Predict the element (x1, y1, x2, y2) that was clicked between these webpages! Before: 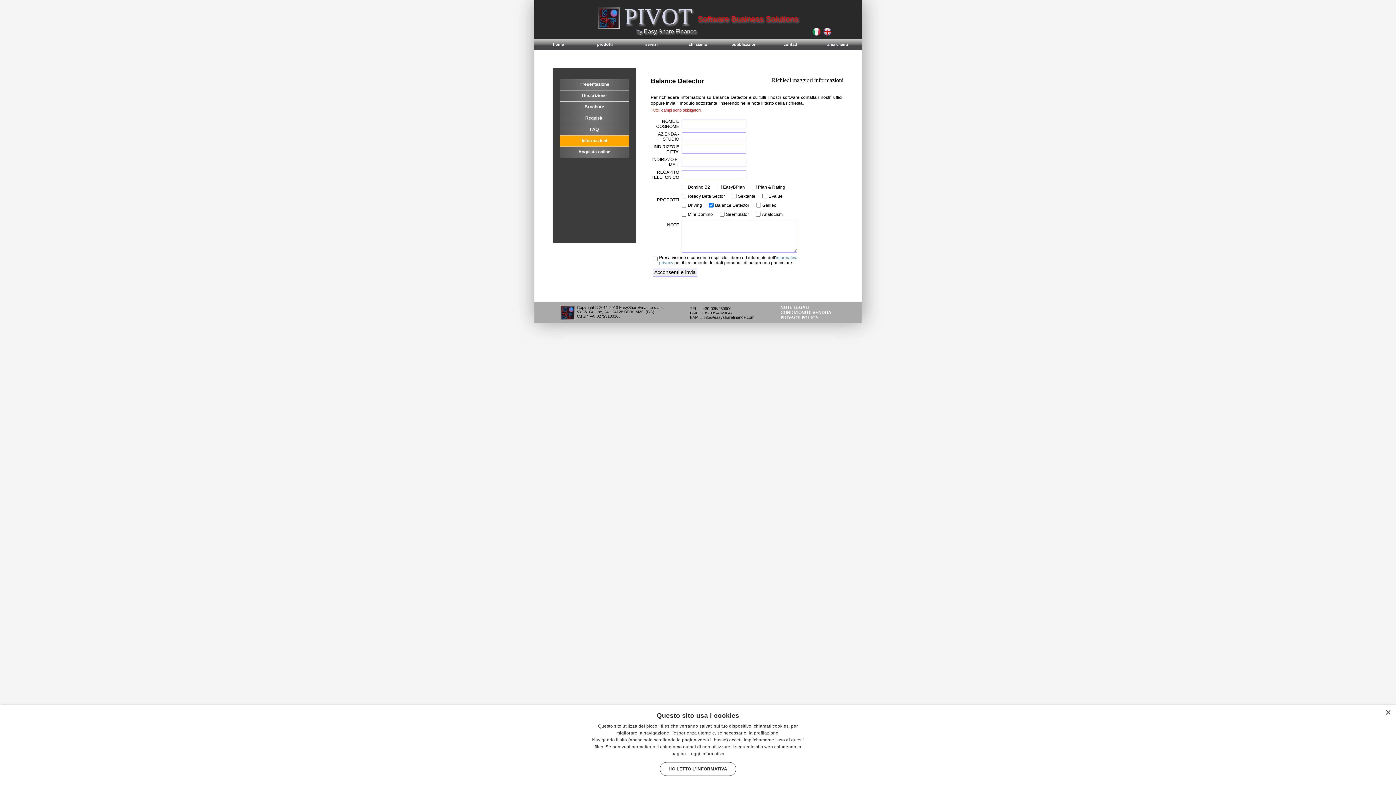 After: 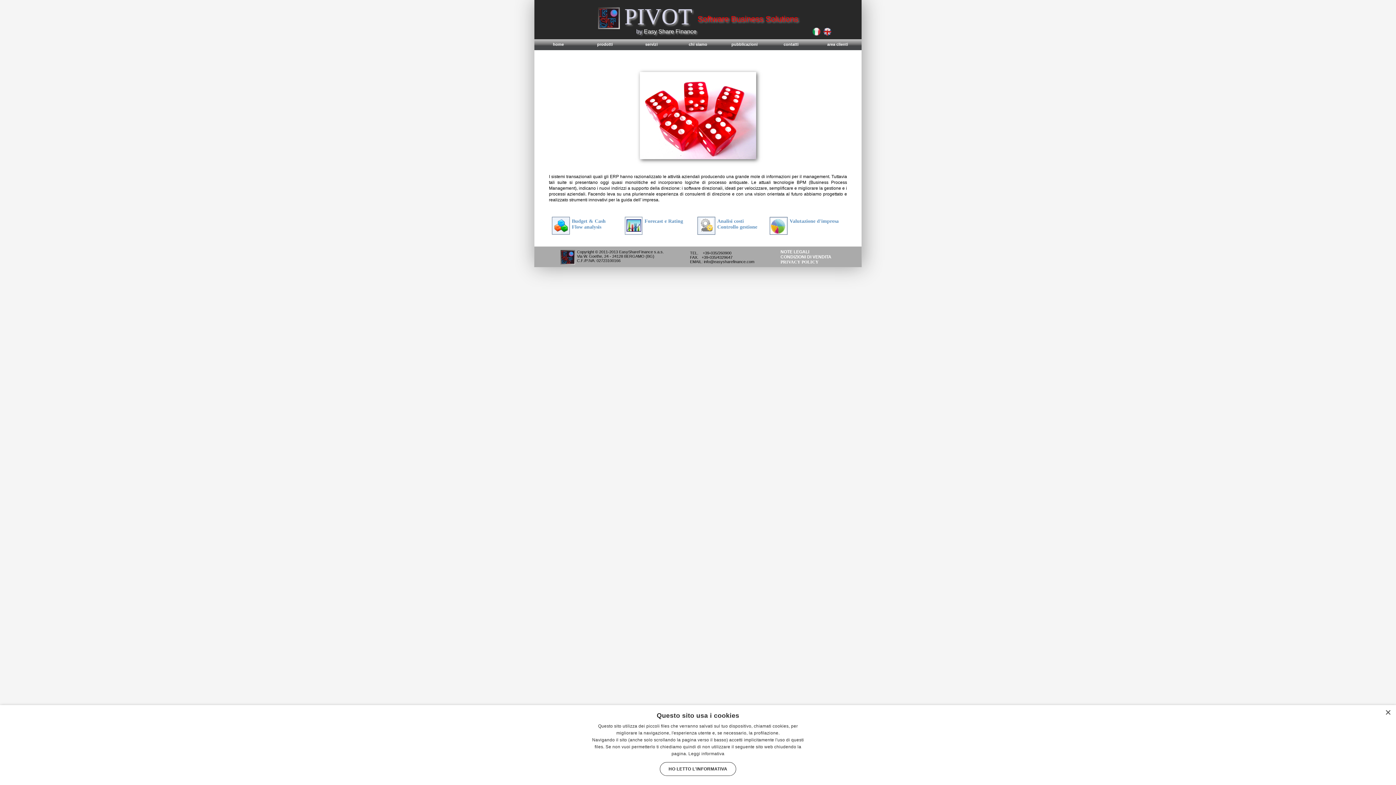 Action: bbox: (535, 39, 581, 49) label: home